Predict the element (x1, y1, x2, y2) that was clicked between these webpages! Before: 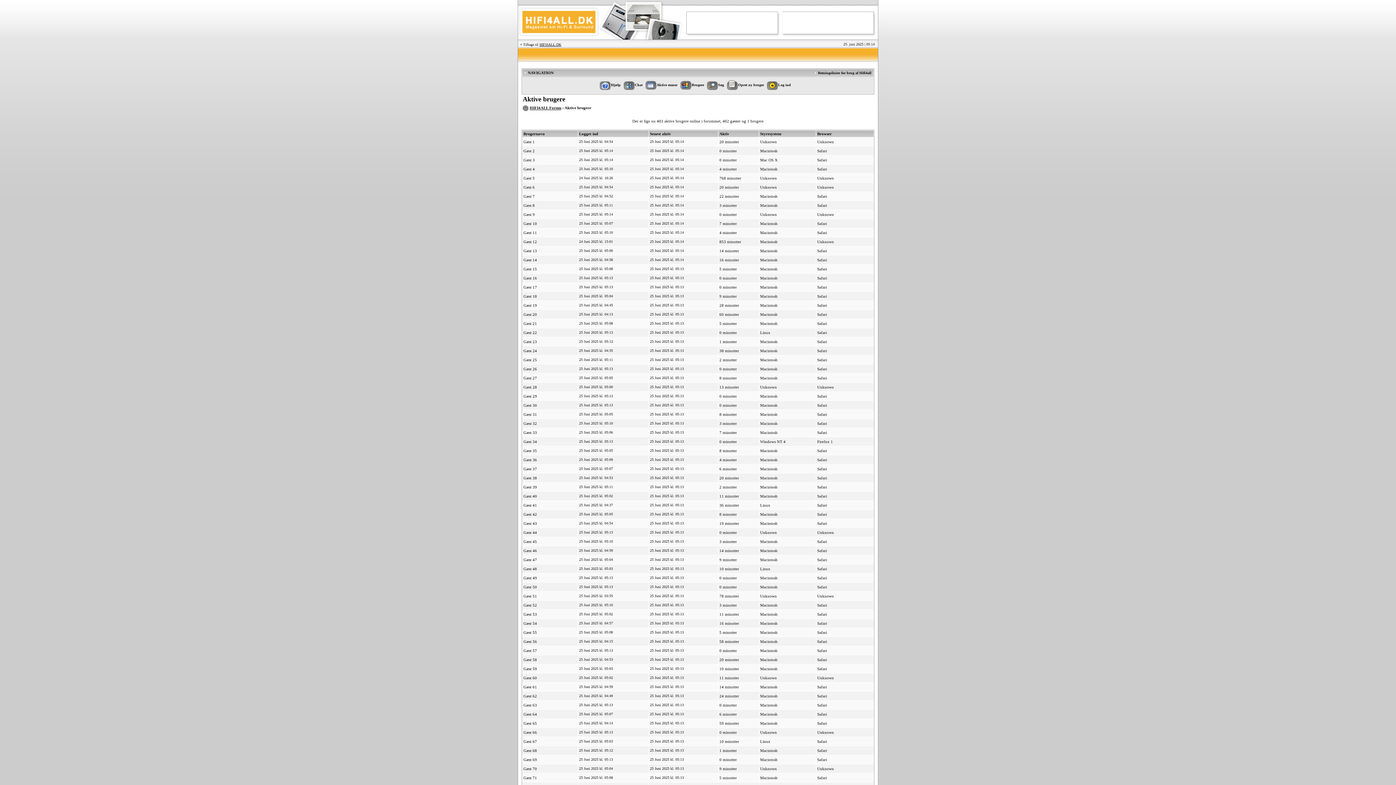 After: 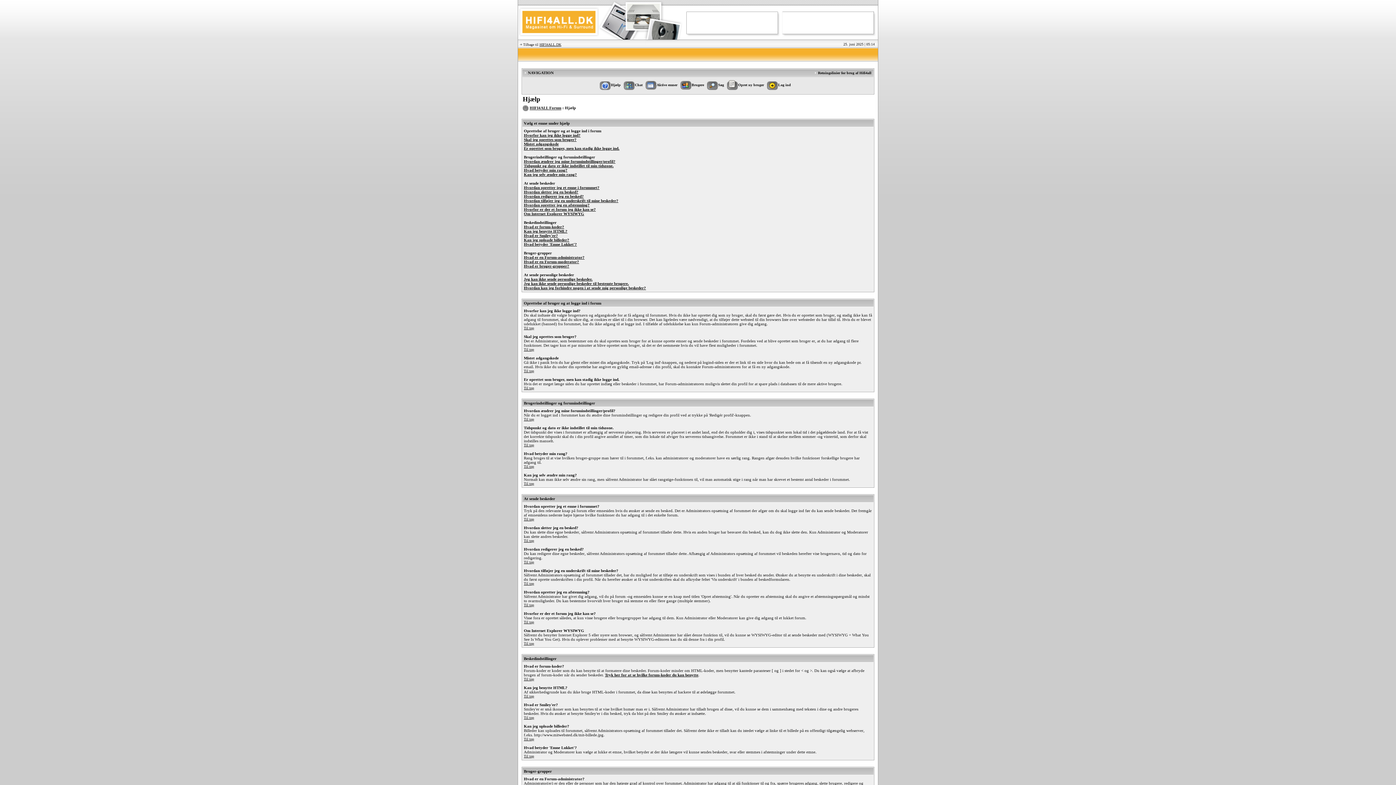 Action: label: Hjælp bbox: (599, 83, 620, 87)